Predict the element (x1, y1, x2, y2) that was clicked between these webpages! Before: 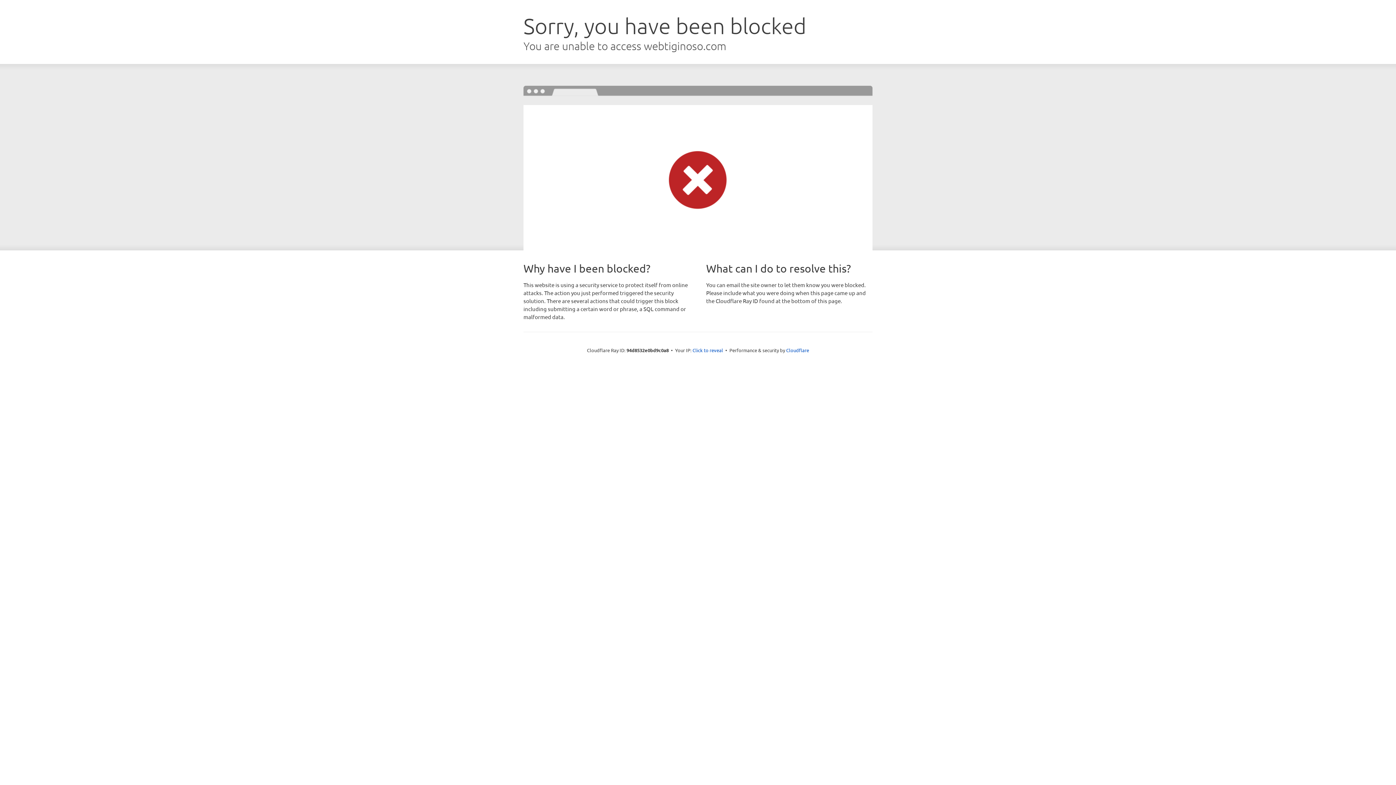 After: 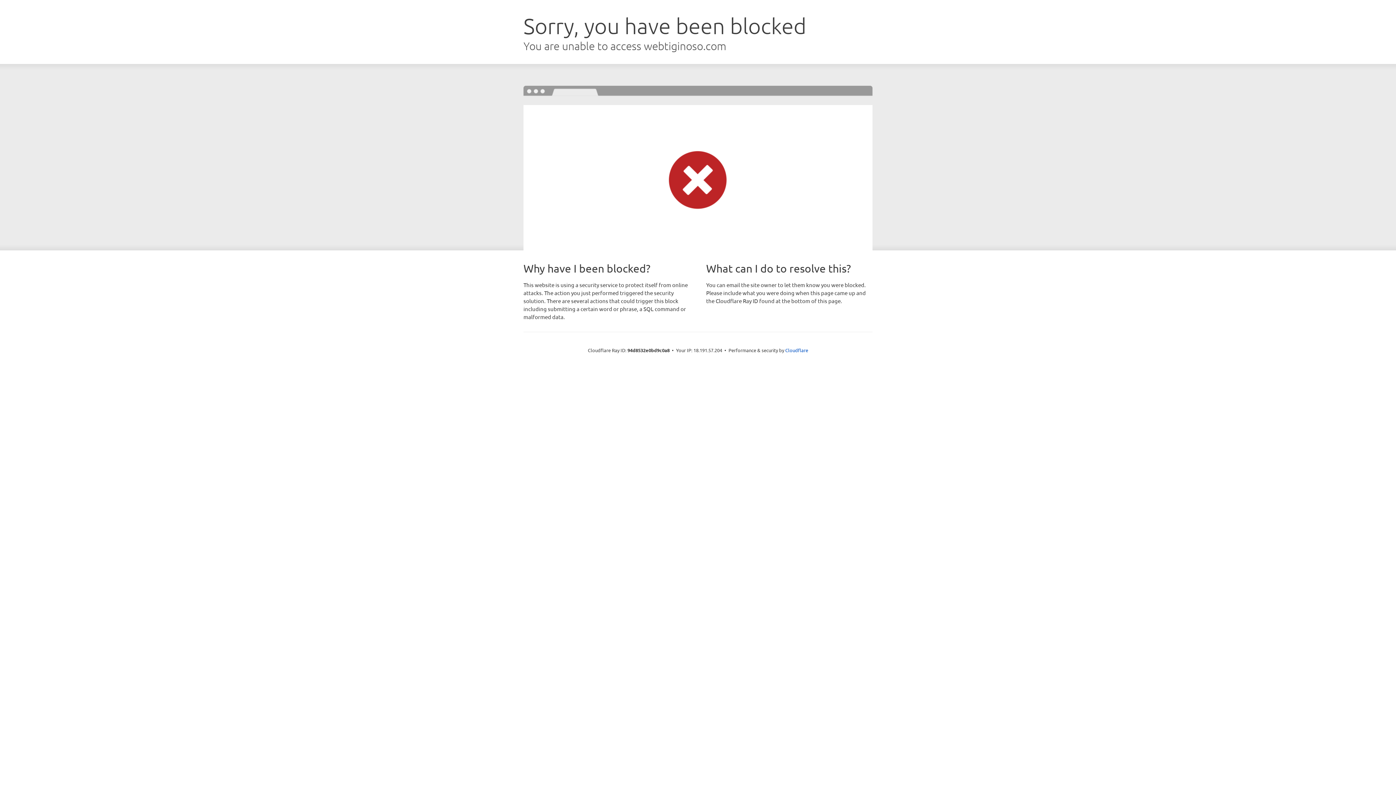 Action: label: Click to reveal bbox: (692, 346, 723, 353)